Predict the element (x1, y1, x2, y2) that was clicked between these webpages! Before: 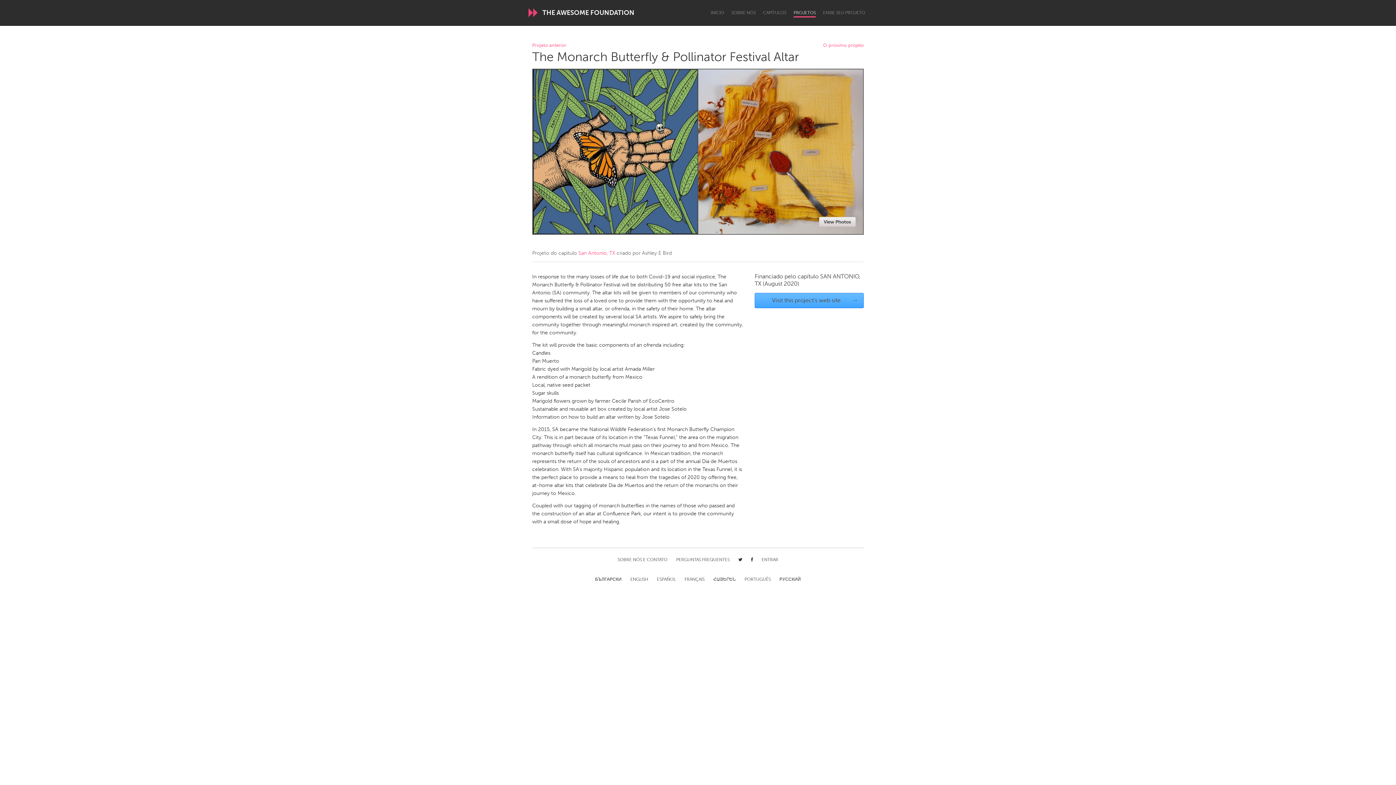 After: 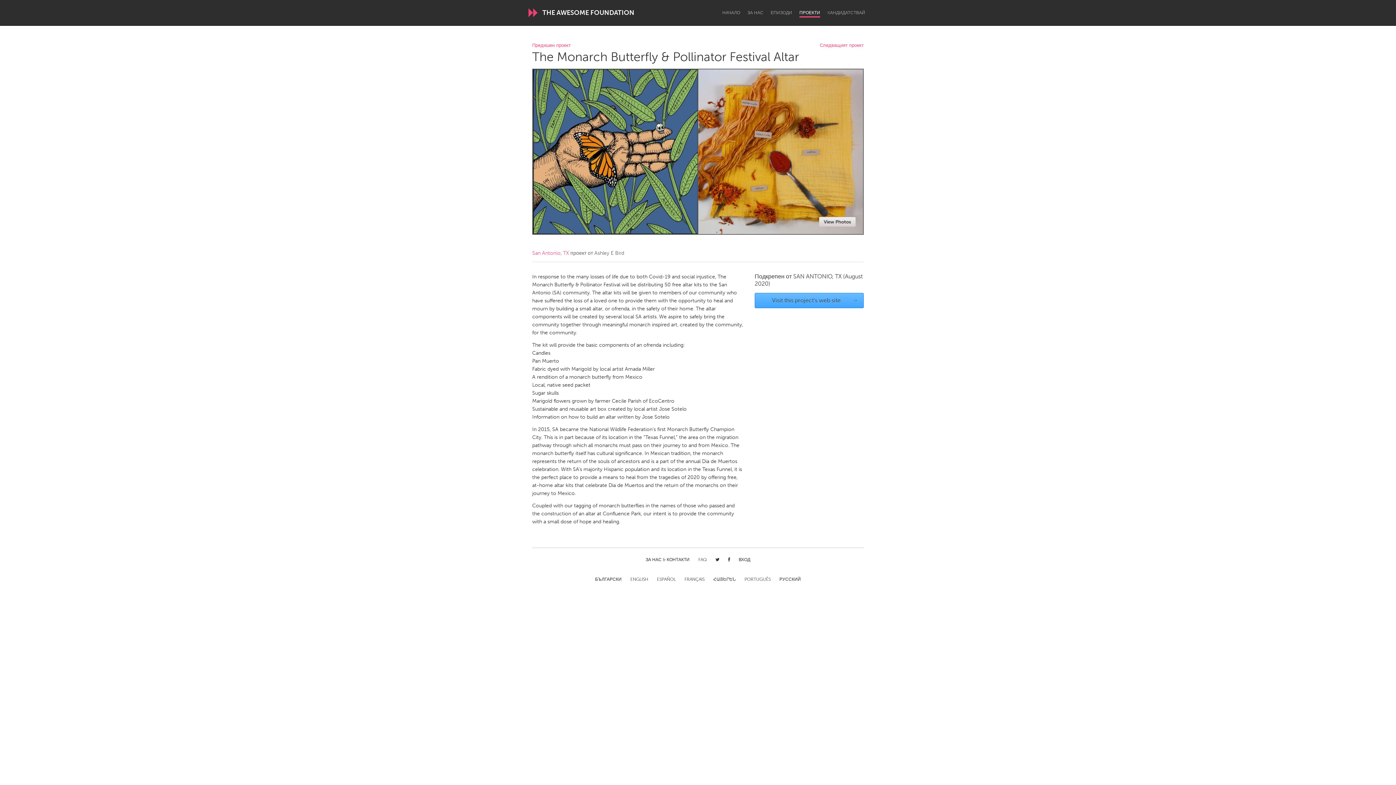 Action: bbox: (595, 577, 621, 583) label: БЪЛГАРСКИ